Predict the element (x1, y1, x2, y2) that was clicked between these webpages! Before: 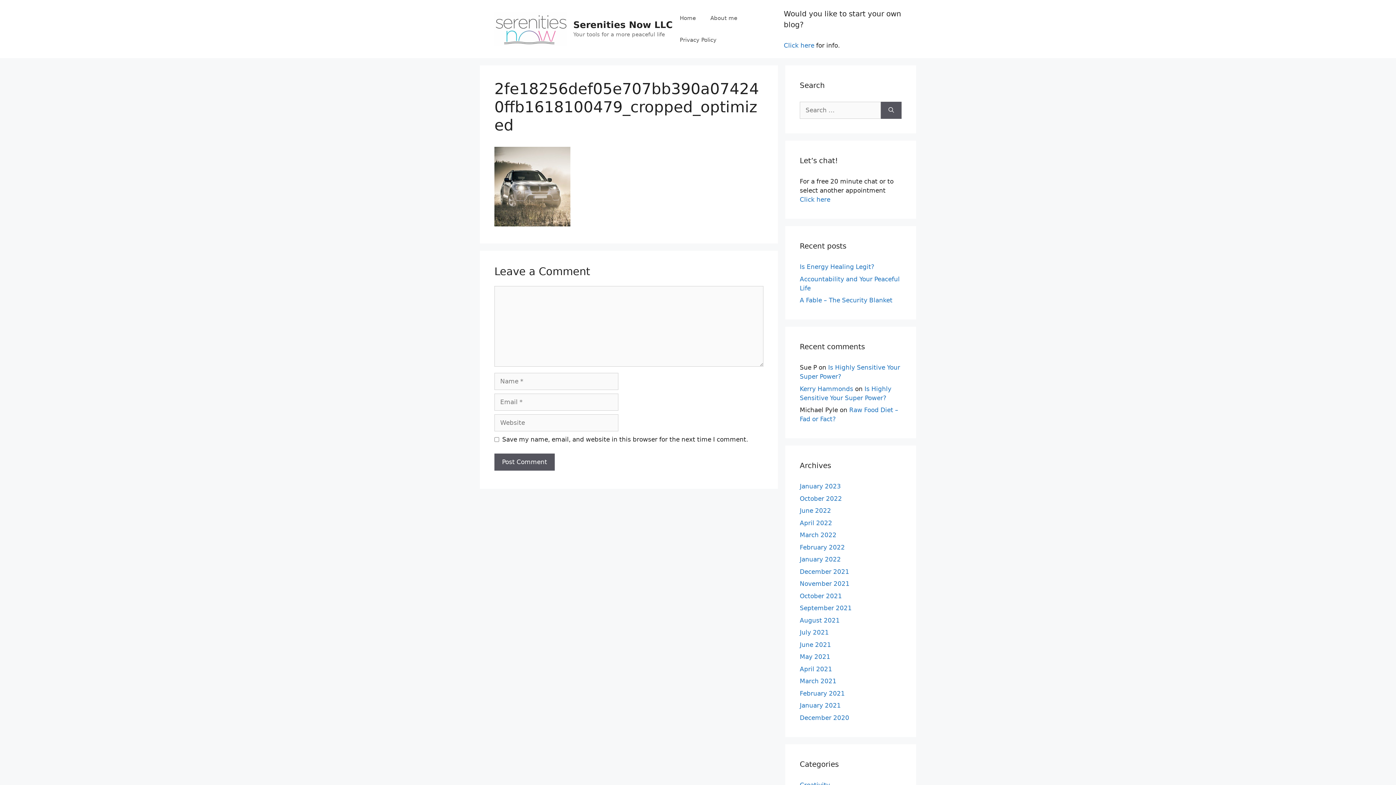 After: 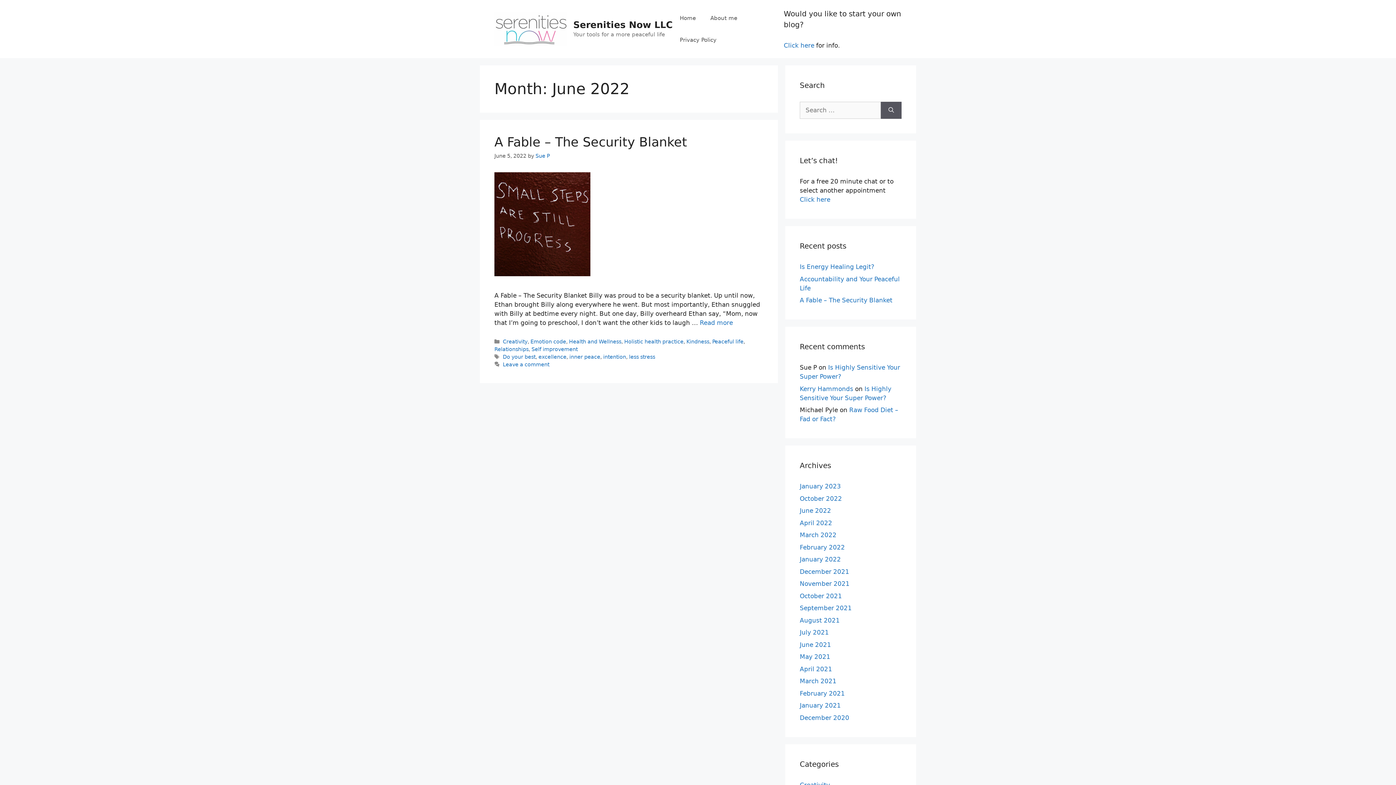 Action: label: June 2022 bbox: (800, 507, 831, 514)